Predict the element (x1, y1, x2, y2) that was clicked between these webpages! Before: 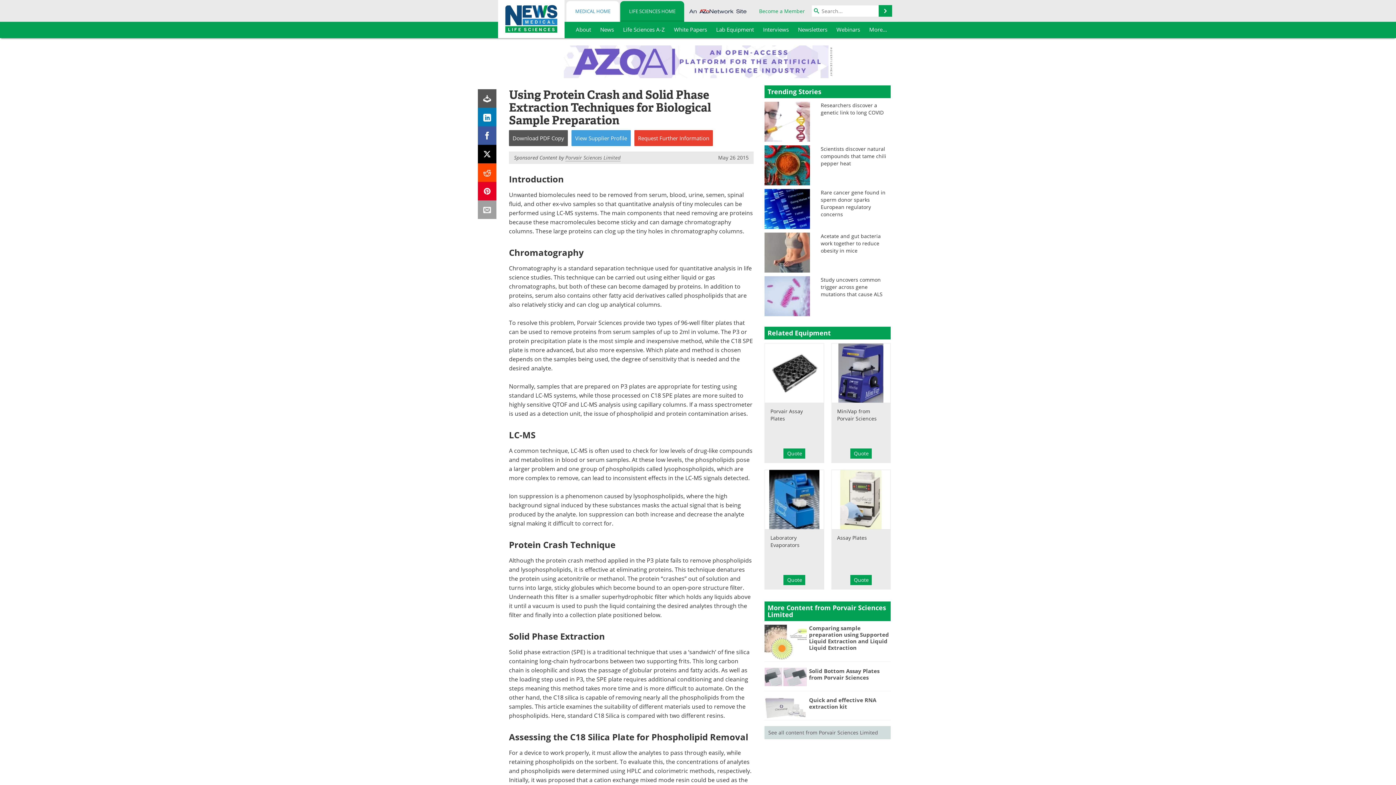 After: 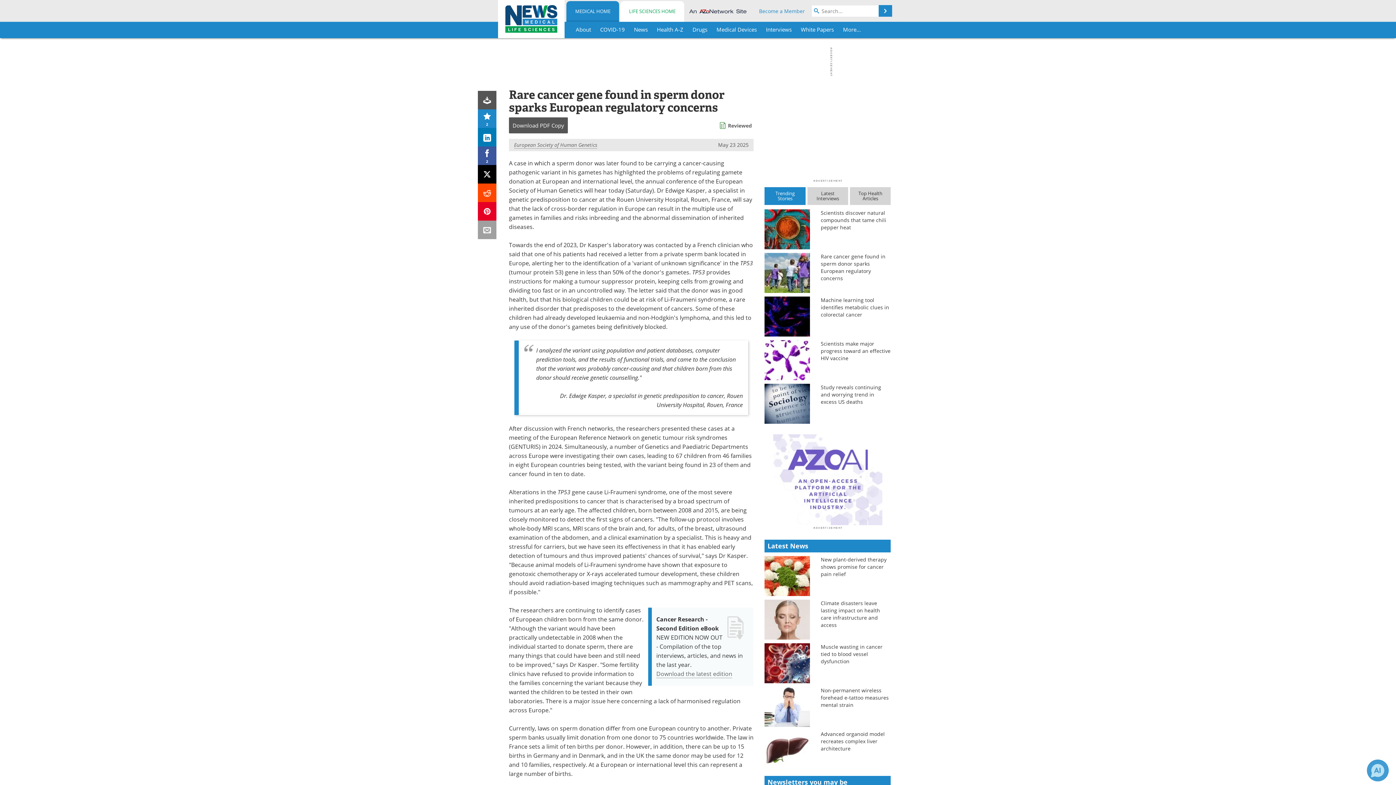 Action: bbox: (821, 189, 890, 218) label: Rare cancer gene found in sperm donor sparks European regulatory concerns